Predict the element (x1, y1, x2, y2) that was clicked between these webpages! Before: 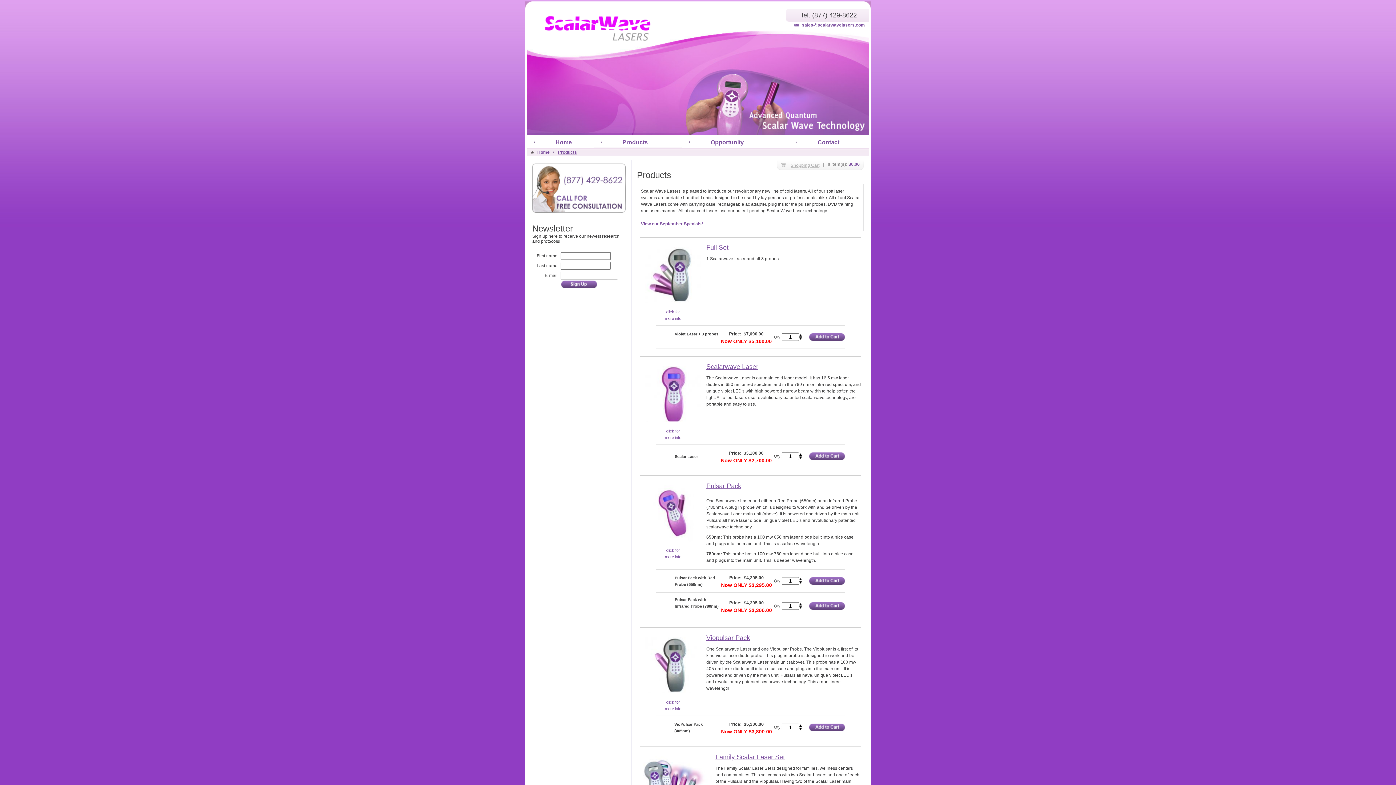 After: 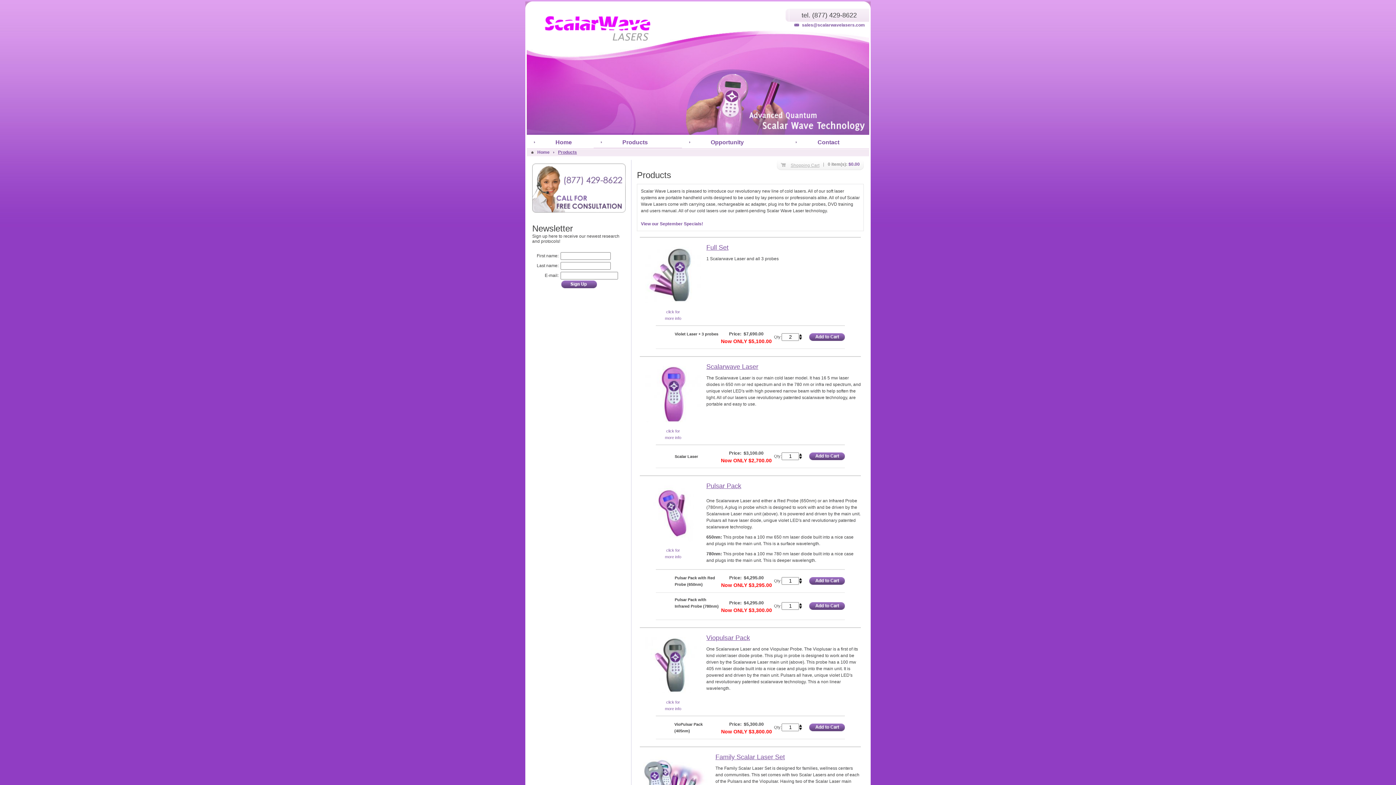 Action: bbox: (799, 333, 802, 337)